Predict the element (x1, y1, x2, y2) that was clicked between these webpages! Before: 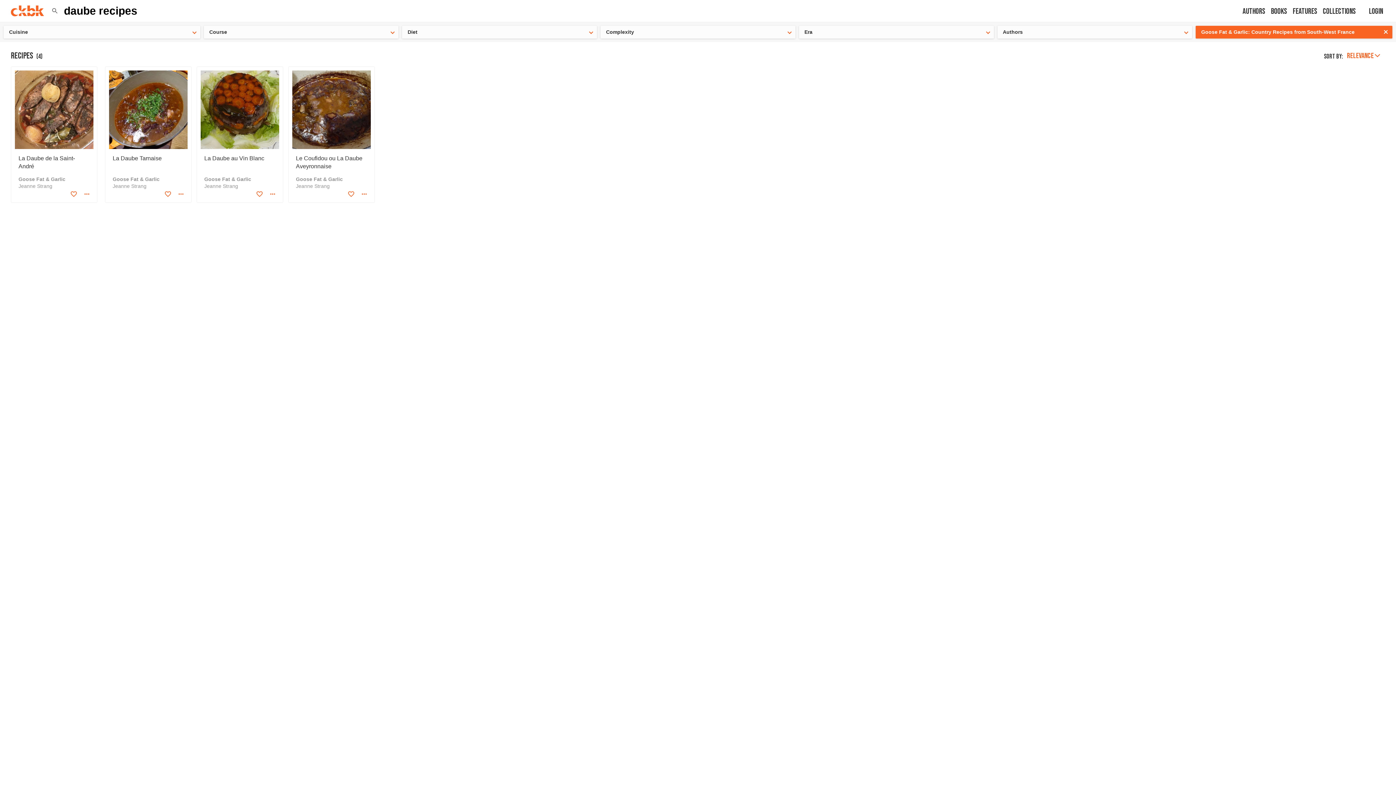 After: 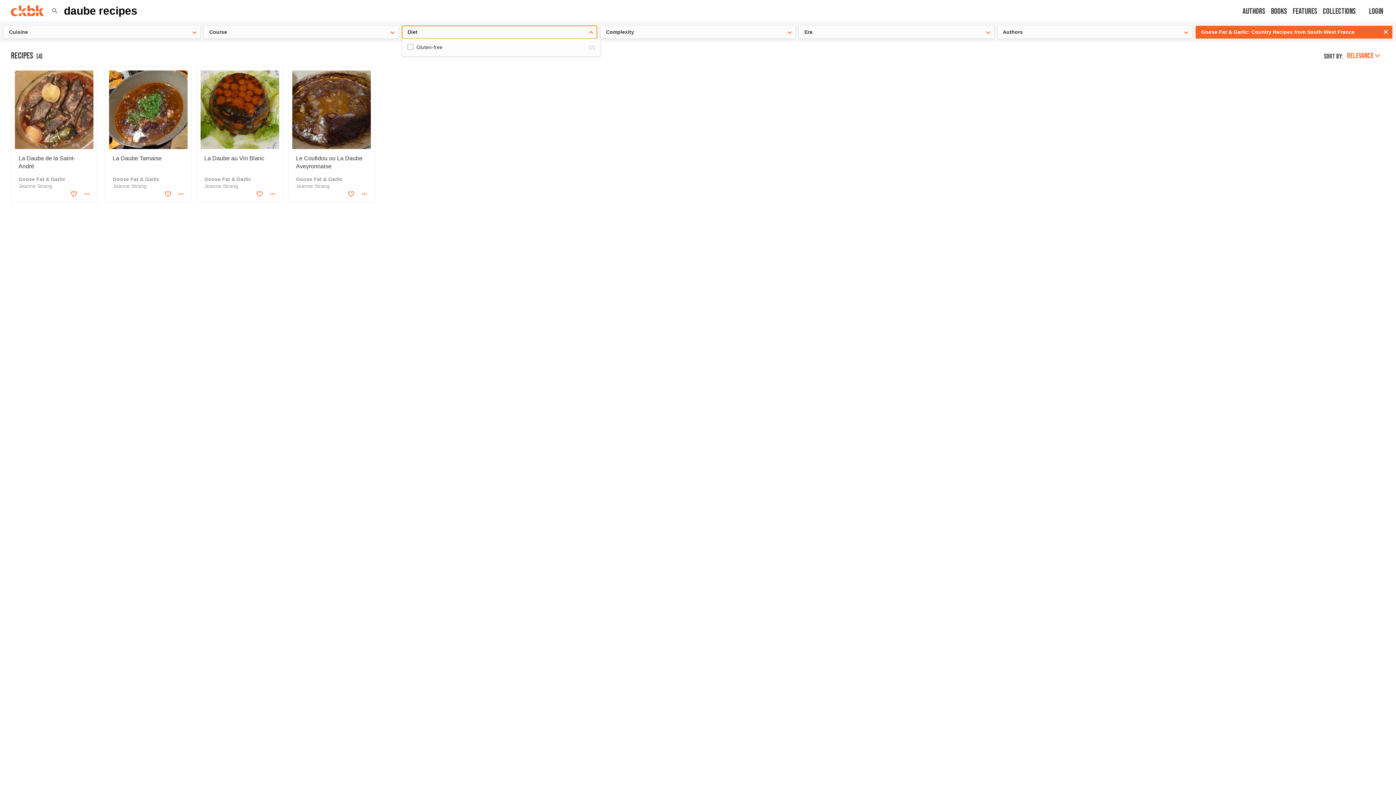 Action: bbox: (402, 25, 597, 38) label: Diet